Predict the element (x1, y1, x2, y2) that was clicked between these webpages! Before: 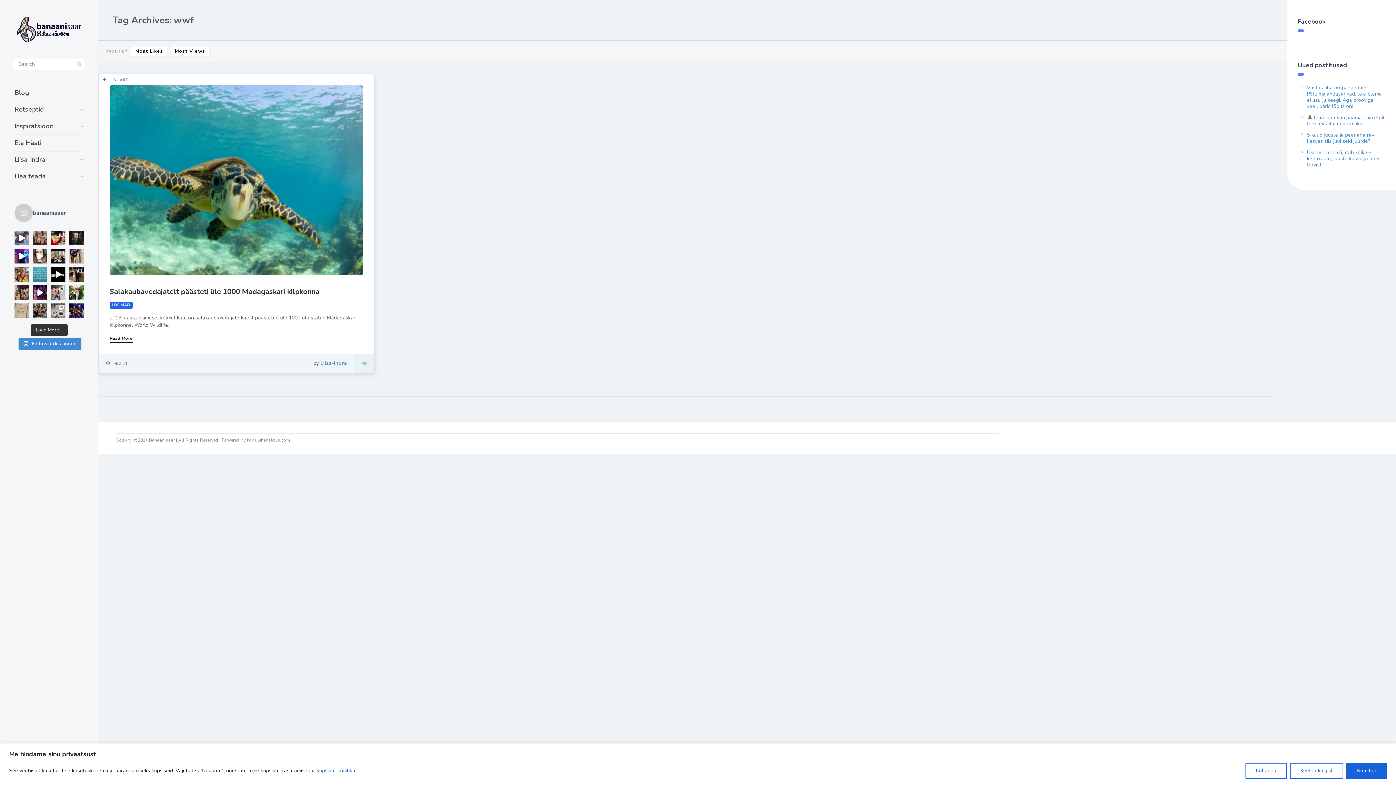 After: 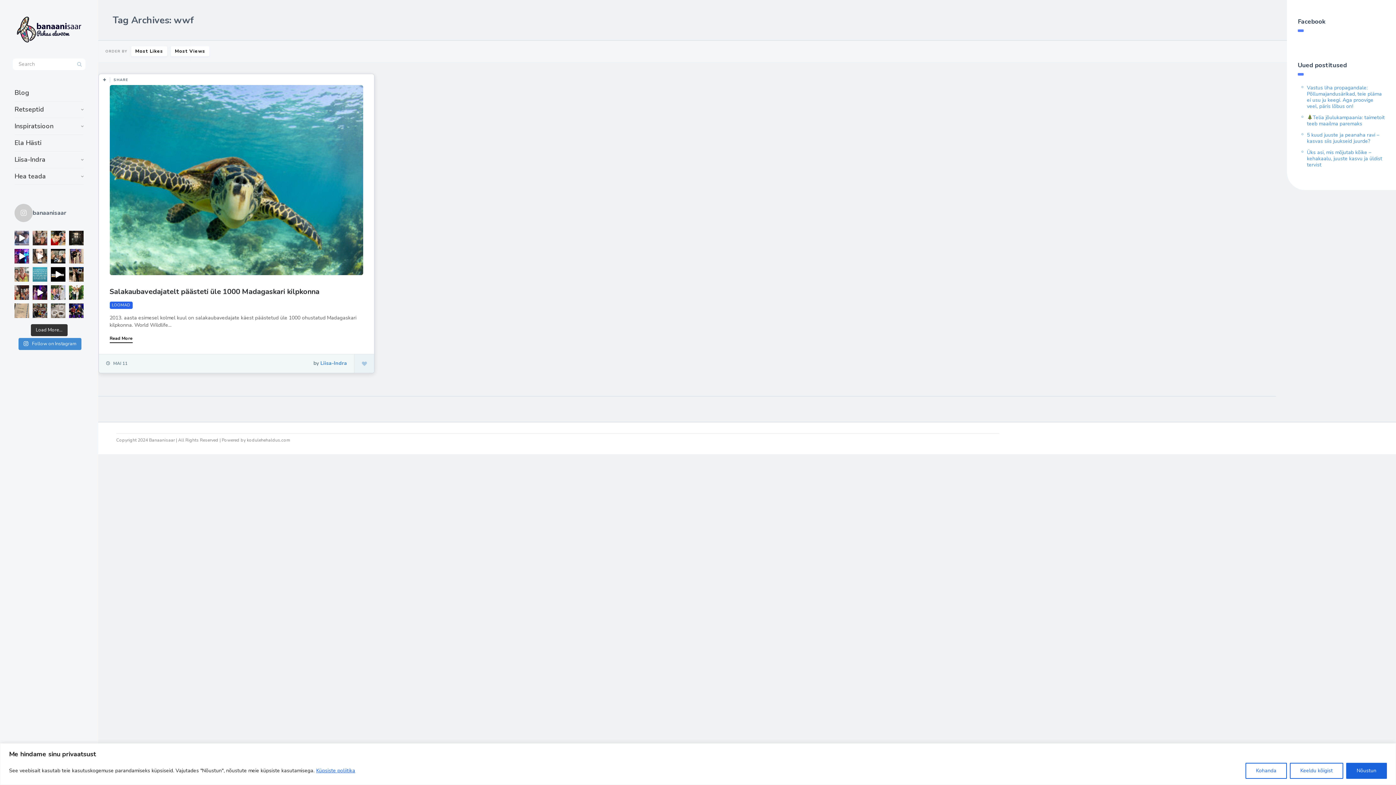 Action: bbox: (14, 267, 29, 281) label: There’s a humanist chaplain in Brussels Airport